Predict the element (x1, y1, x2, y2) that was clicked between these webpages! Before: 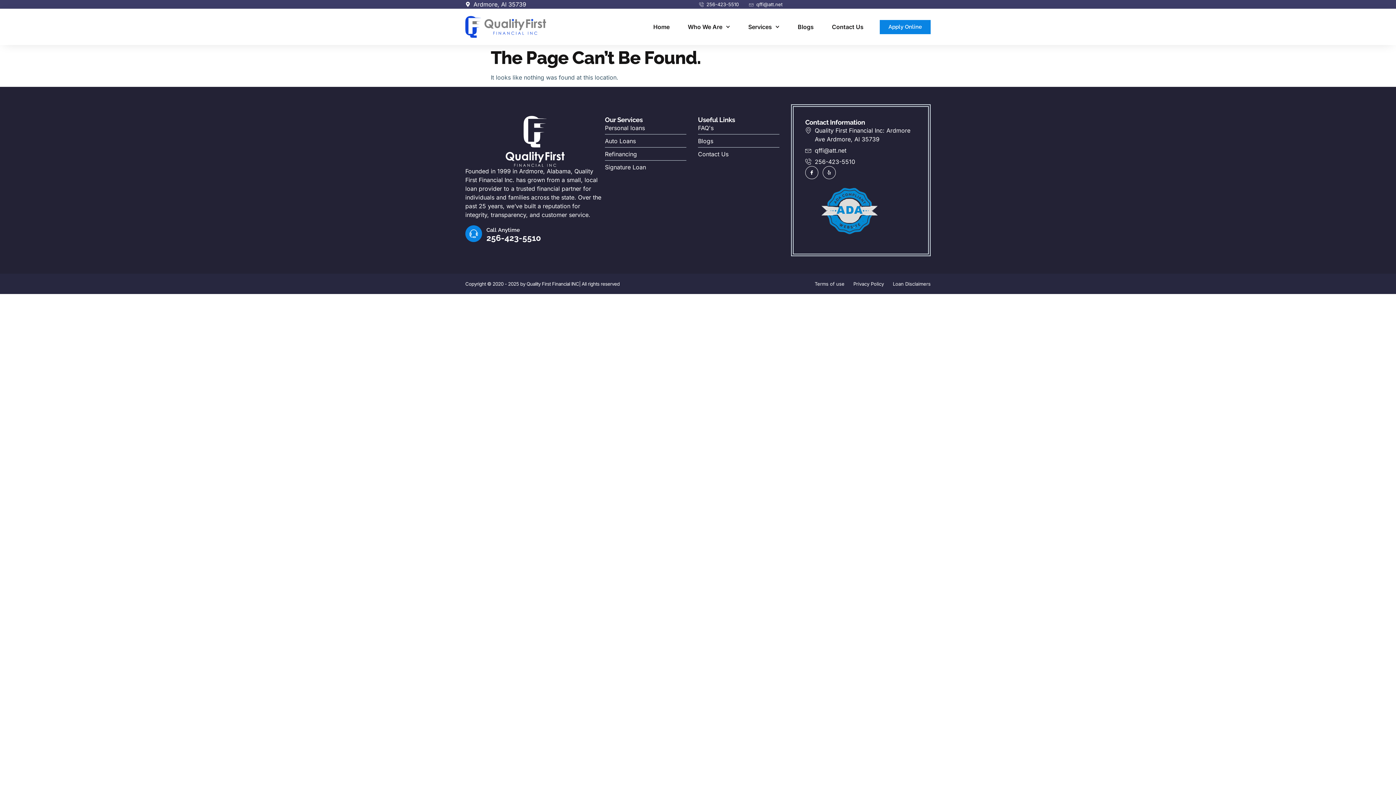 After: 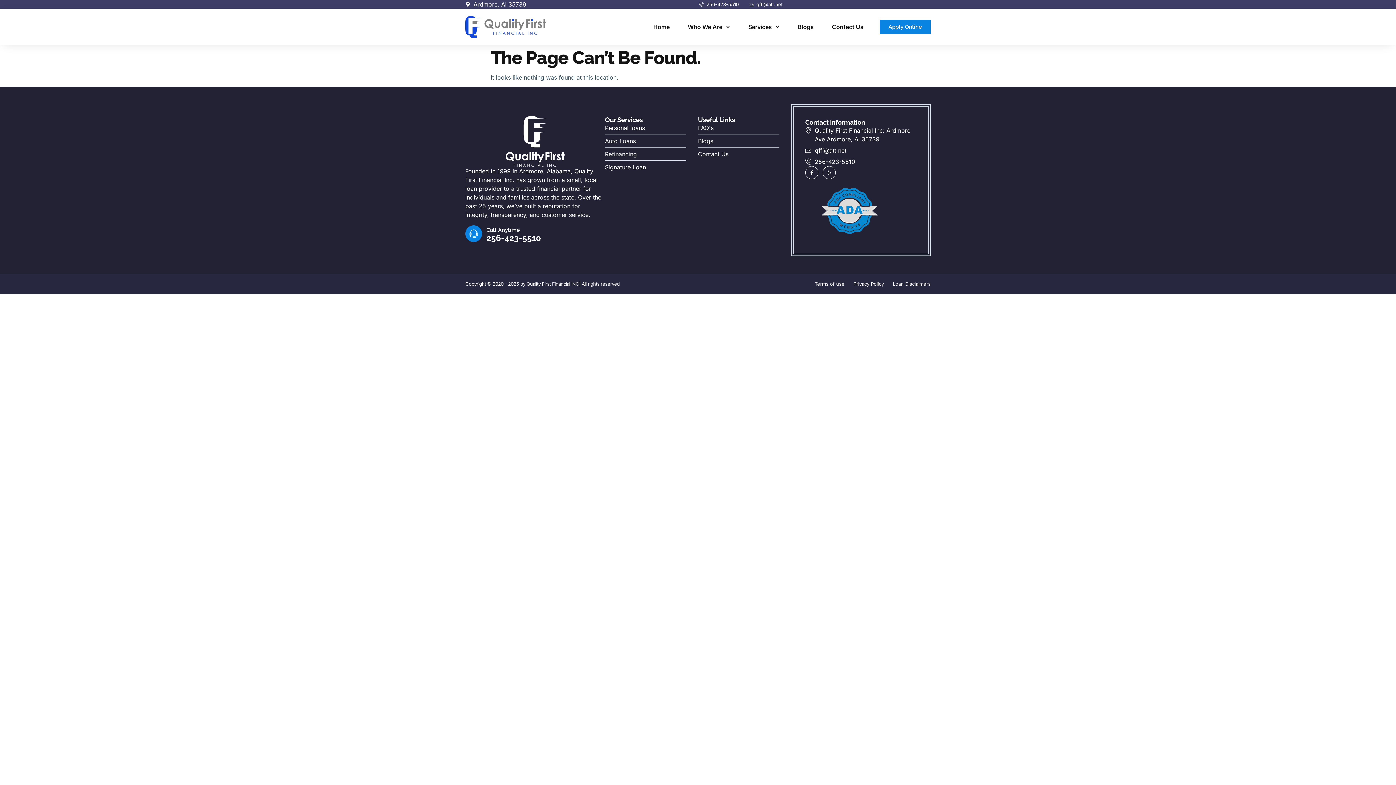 Action: bbox: (698, 0, 739, 8) label: 256-423-5510